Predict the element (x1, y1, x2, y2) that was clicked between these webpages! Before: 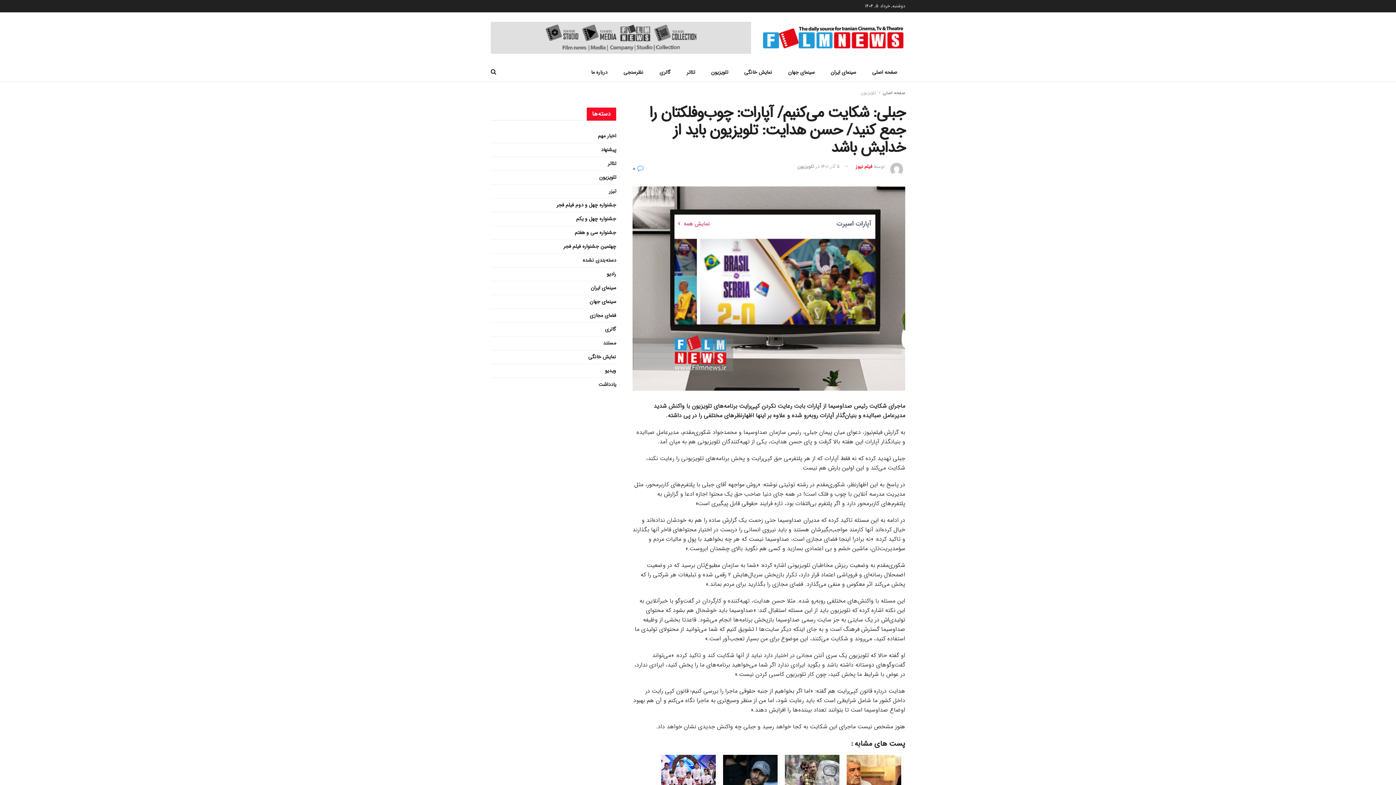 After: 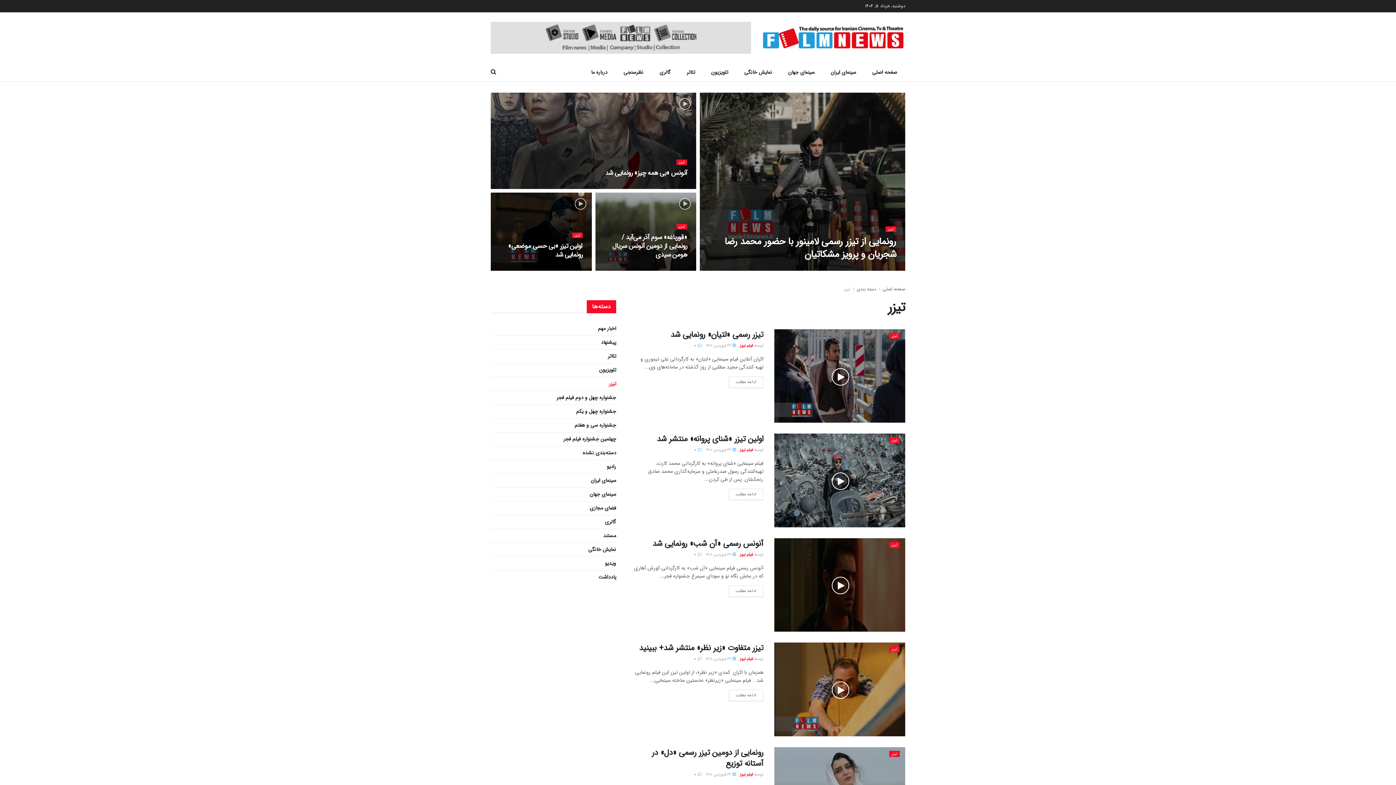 Action: label: تیزر bbox: (609, 186, 616, 196)